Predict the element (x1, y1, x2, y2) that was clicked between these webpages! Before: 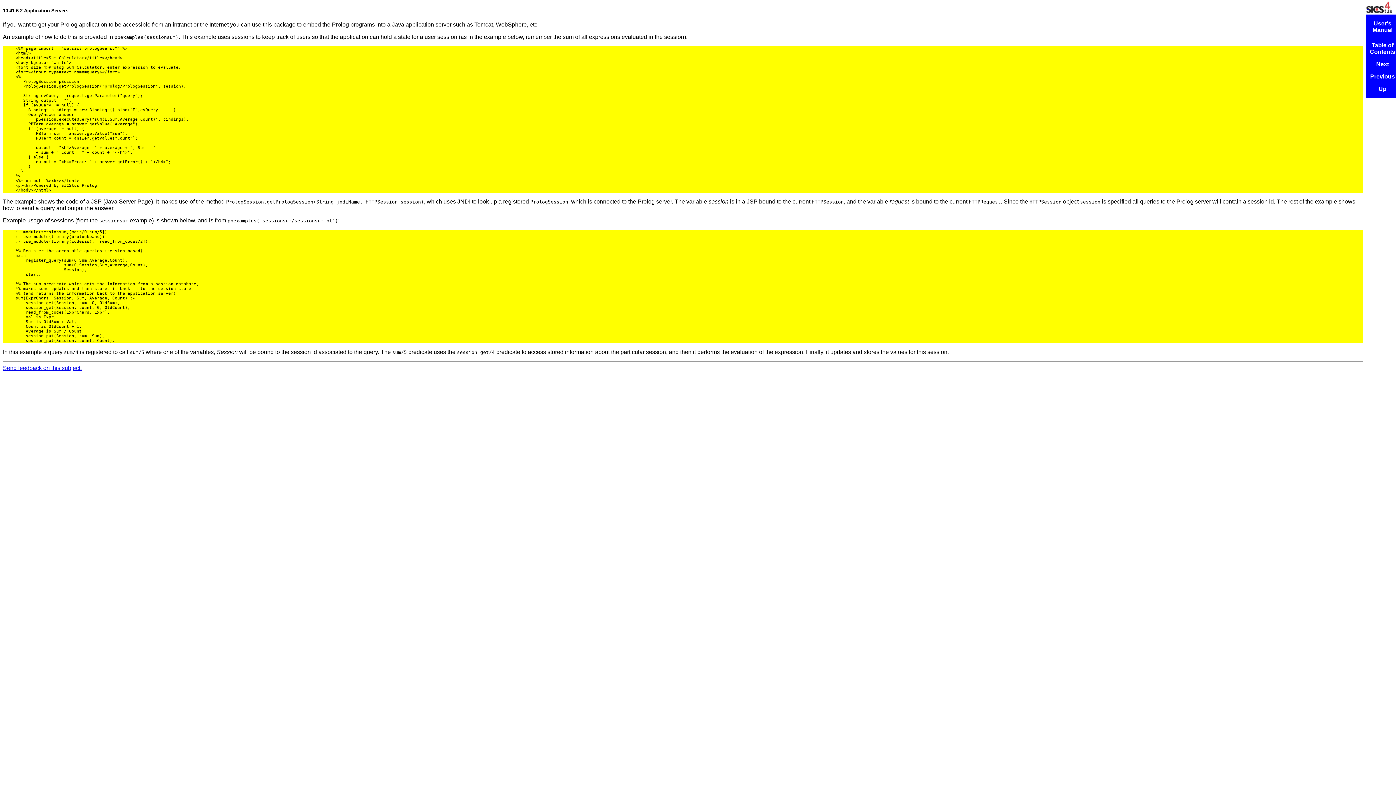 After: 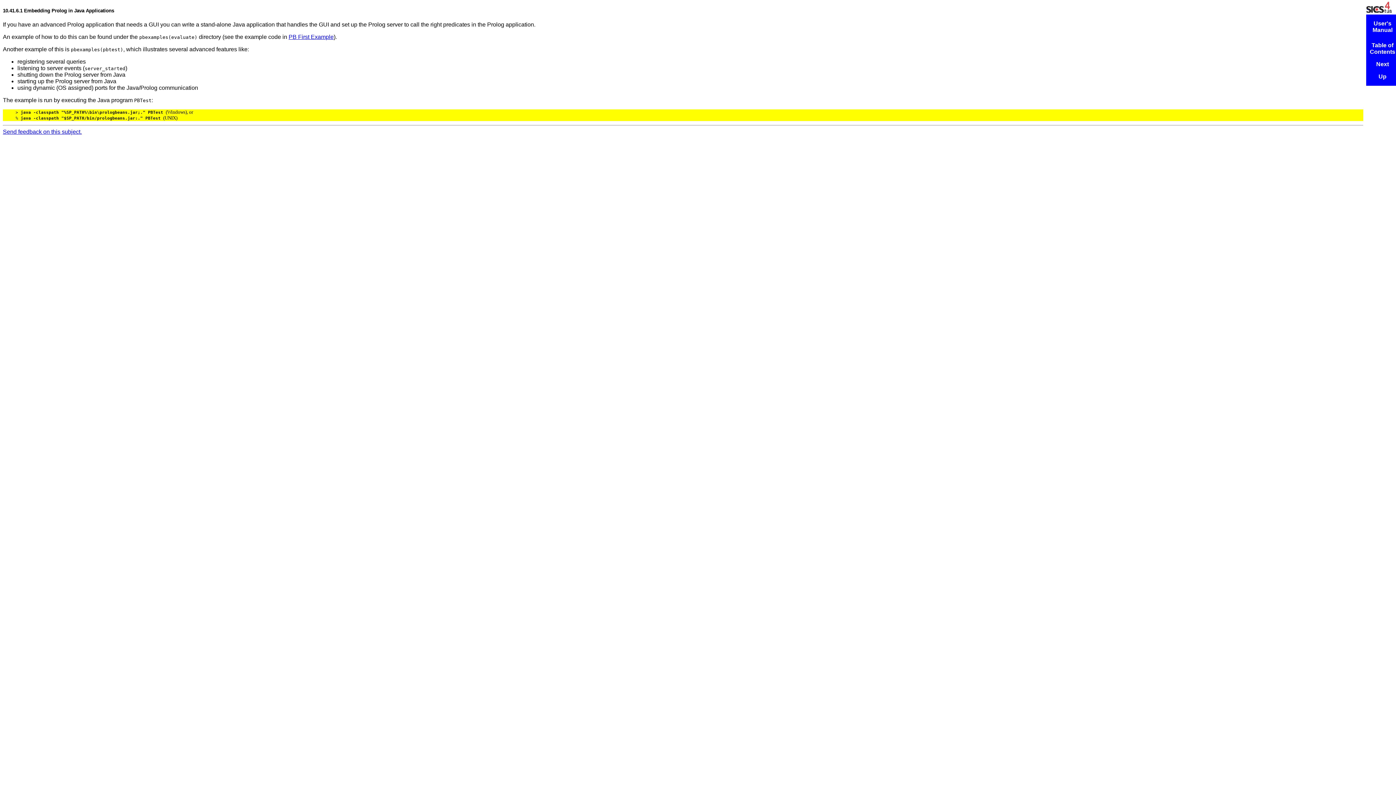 Action: label: Previous bbox: (1370, 73, 1395, 79)